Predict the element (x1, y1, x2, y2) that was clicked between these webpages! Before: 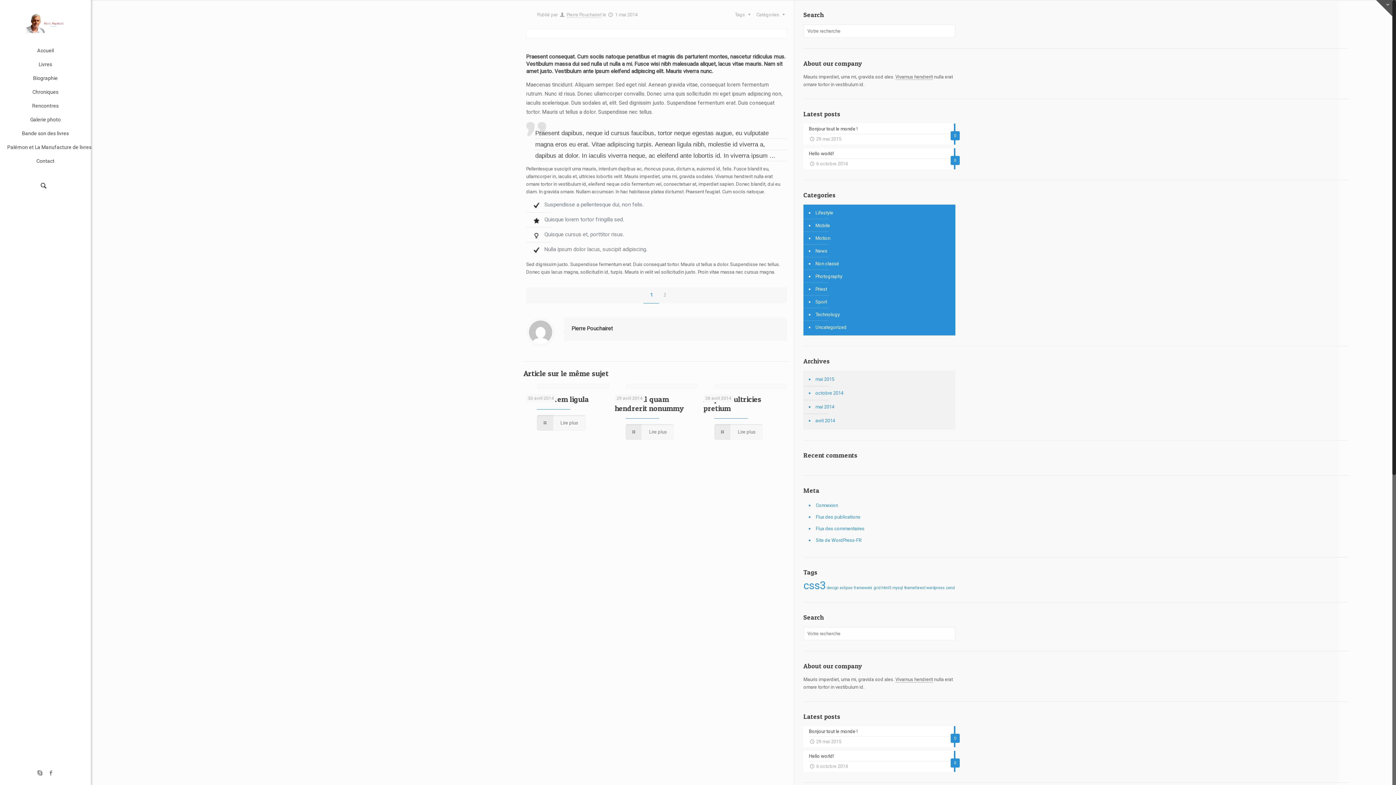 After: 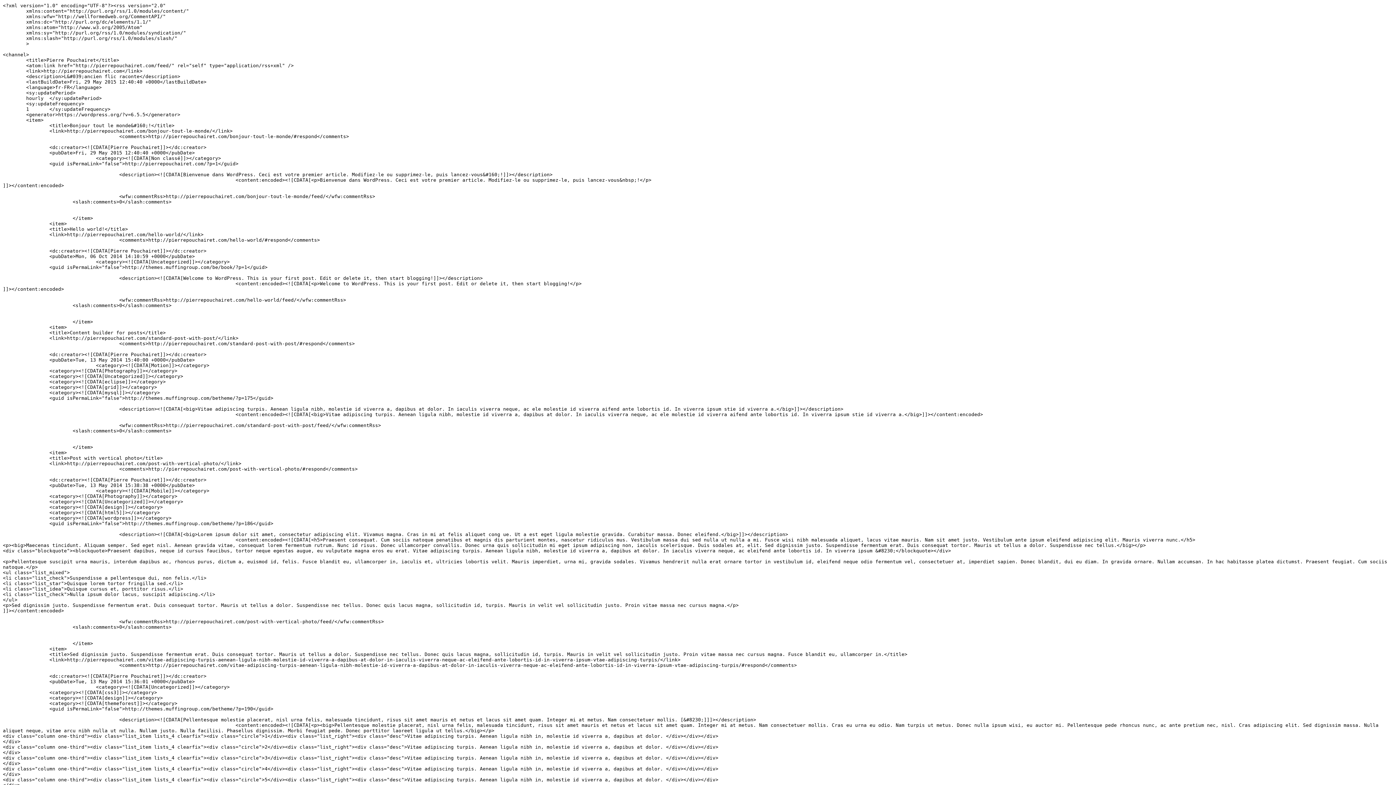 Action: label: Flux des publications bbox: (814, 512, 955, 523)